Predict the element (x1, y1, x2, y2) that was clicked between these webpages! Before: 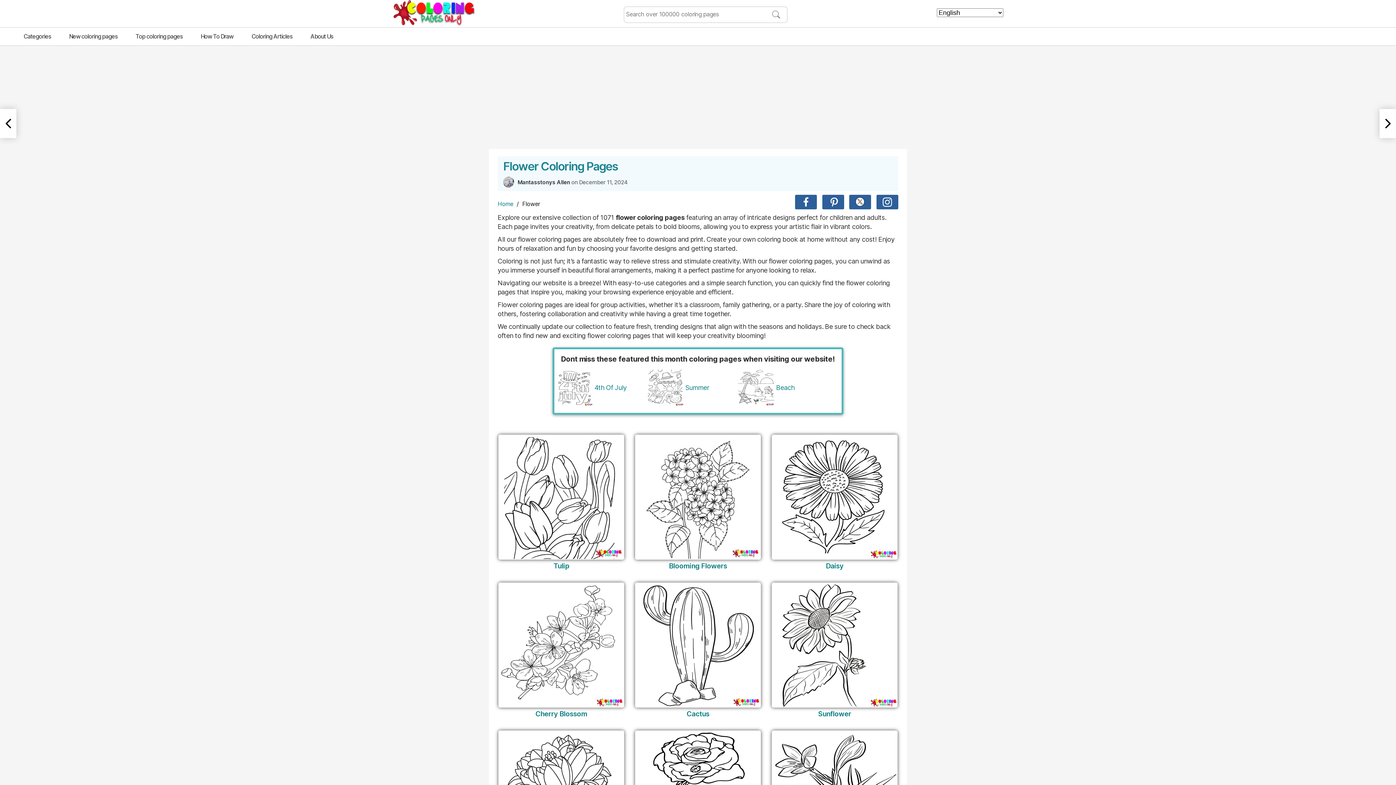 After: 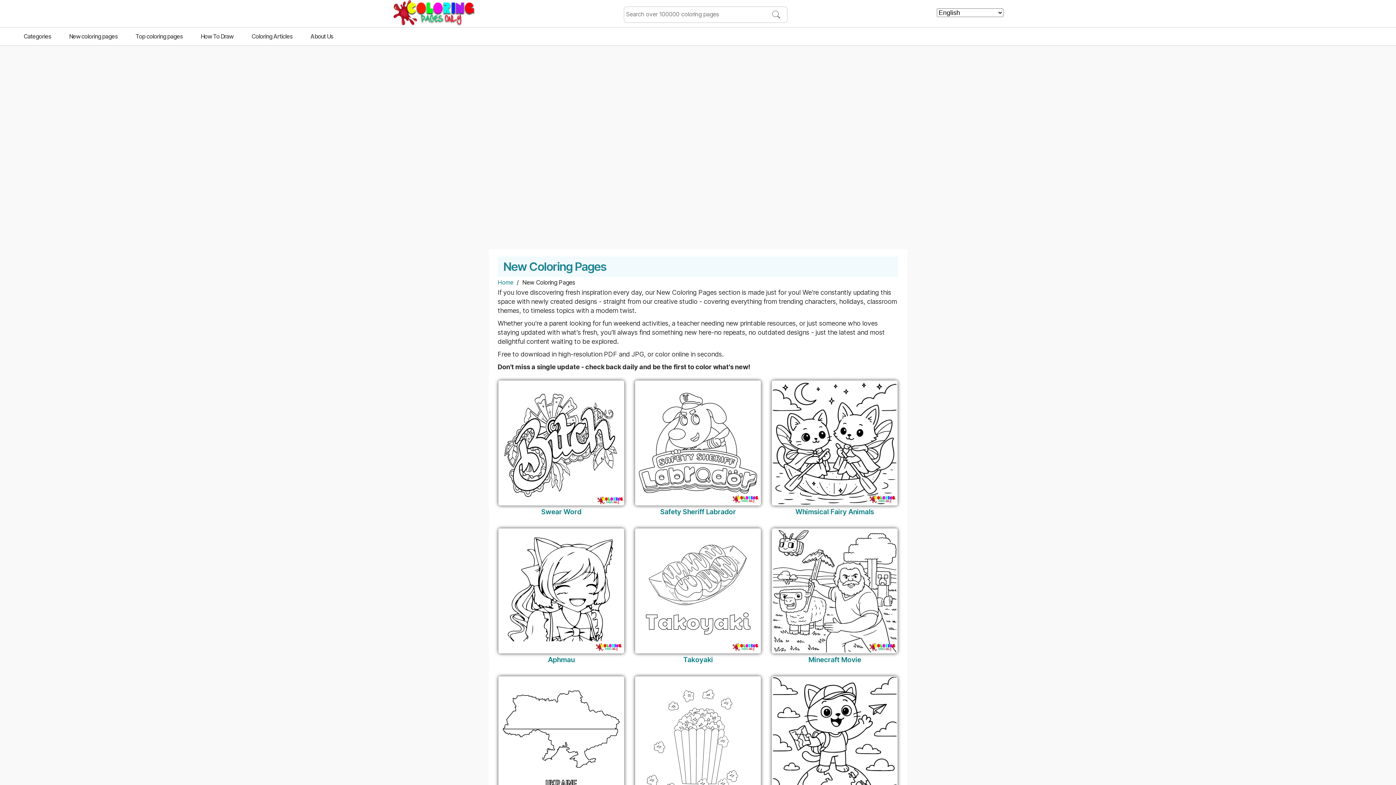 Action: bbox: (60, 27, 126, 45) label: New coloring pages